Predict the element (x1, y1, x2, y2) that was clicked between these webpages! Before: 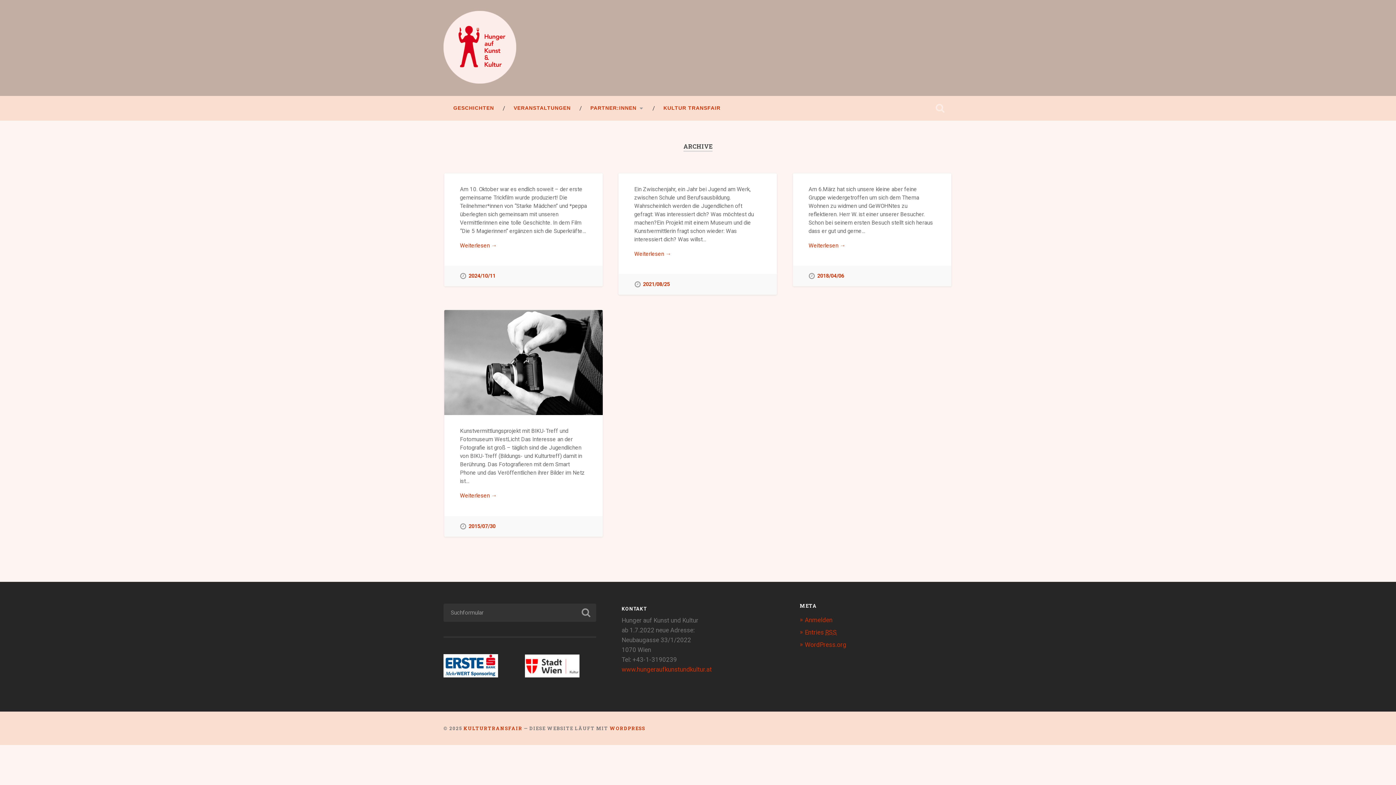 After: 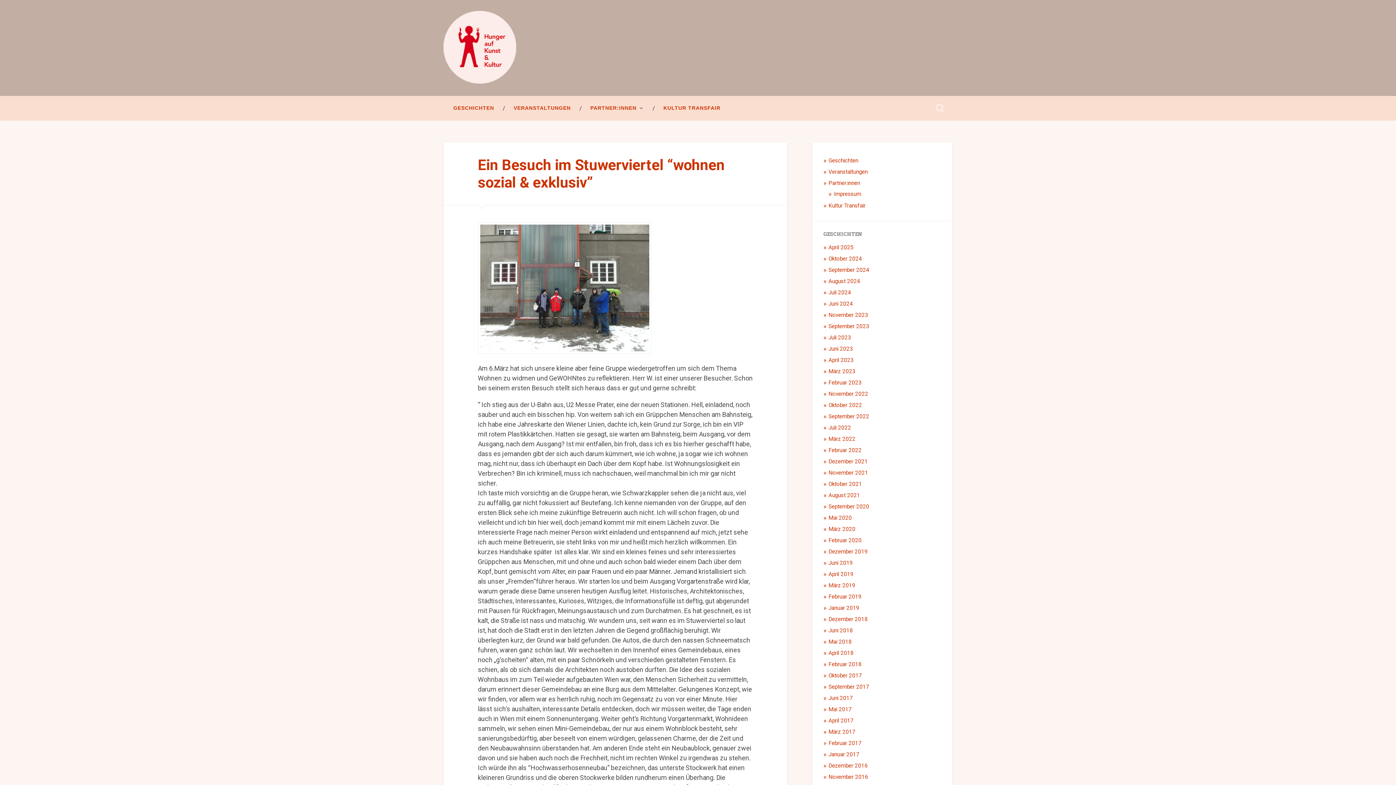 Action: label: 2018/04/06 bbox: (808, 265, 844, 286)